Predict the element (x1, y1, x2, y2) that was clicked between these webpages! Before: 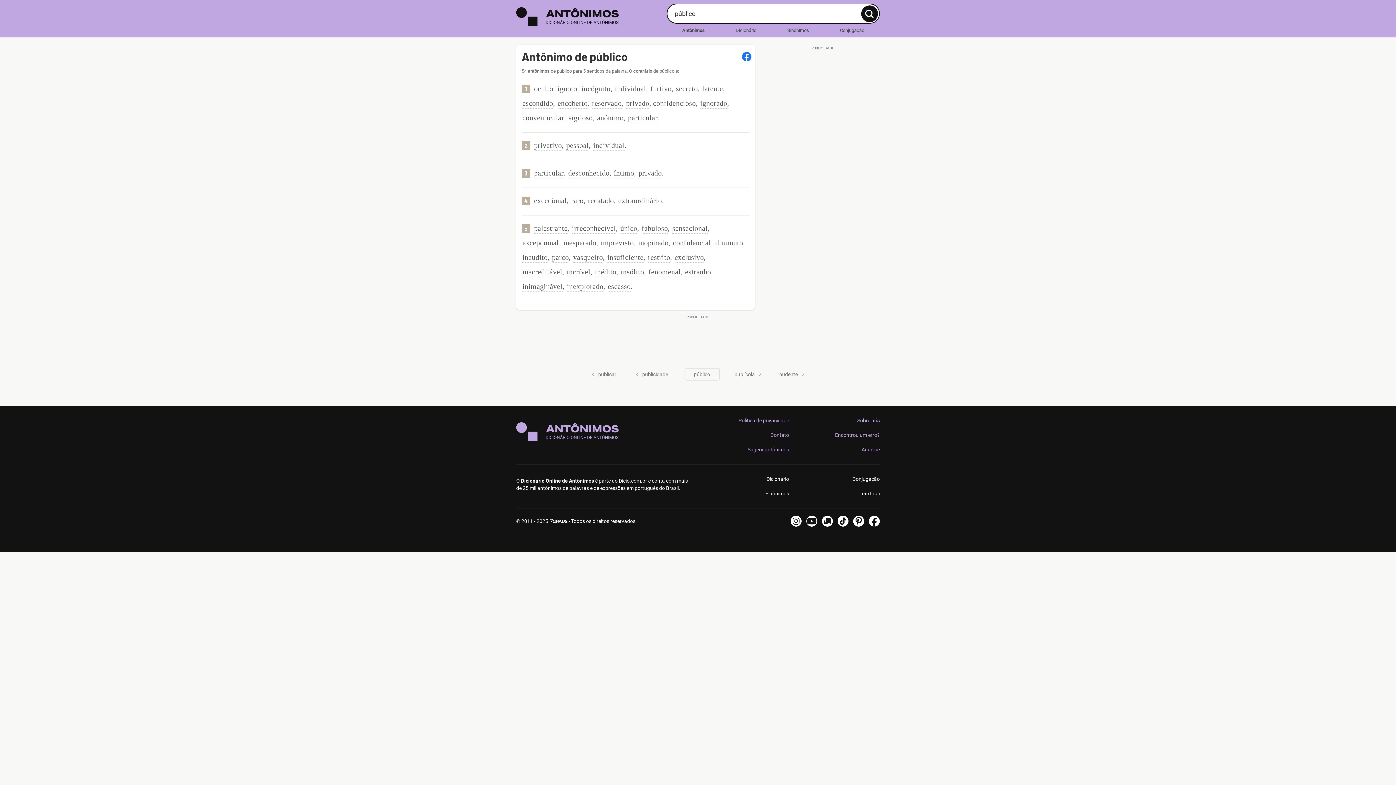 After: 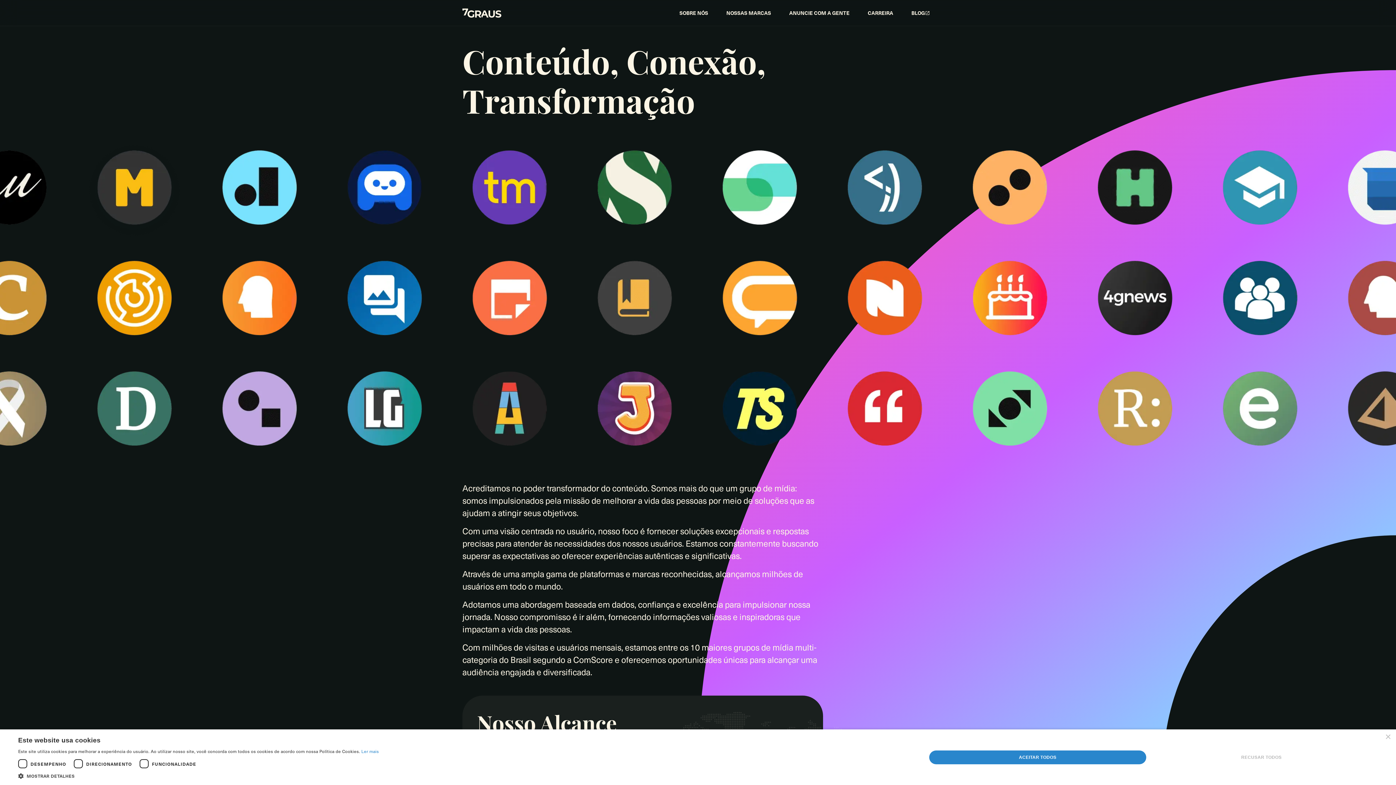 Action: bbox: (549, 518, 567, 524)